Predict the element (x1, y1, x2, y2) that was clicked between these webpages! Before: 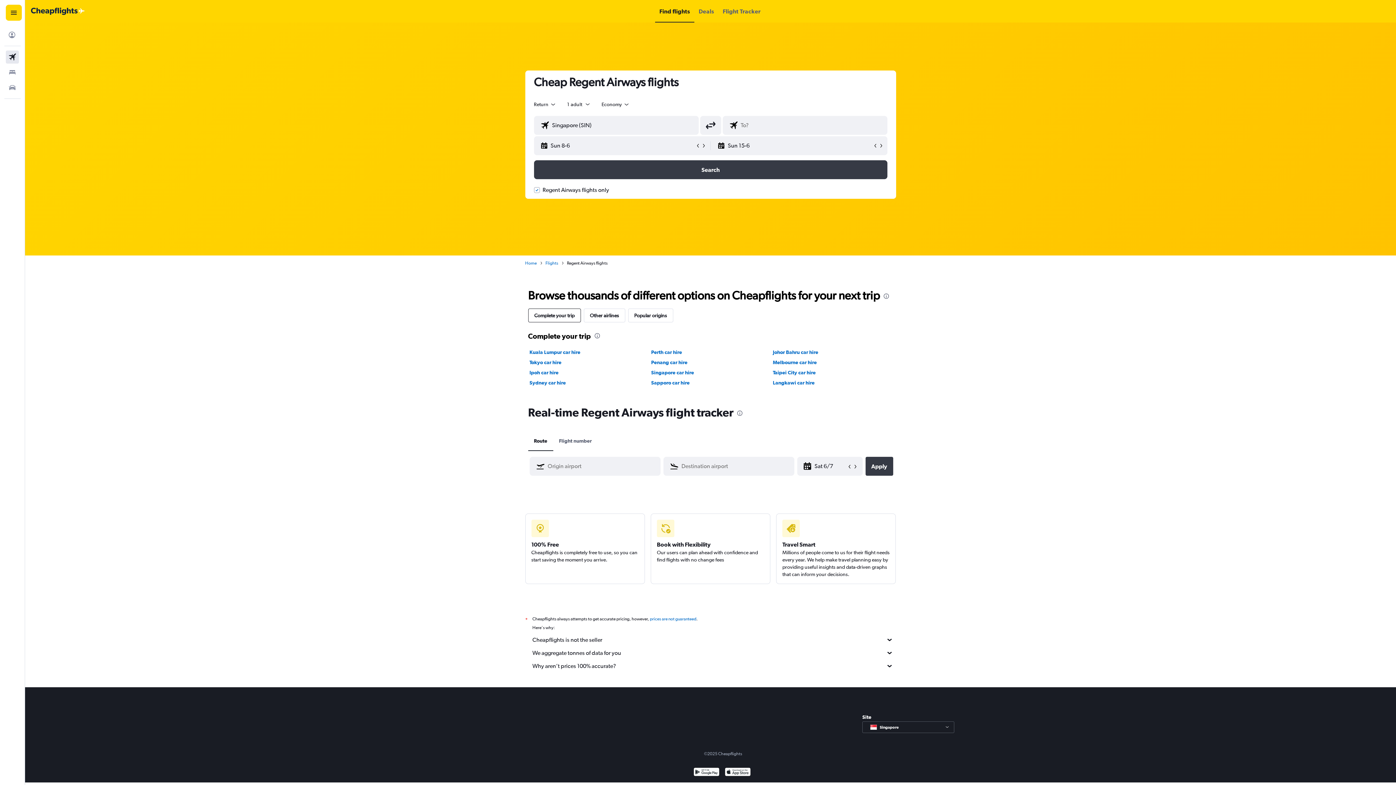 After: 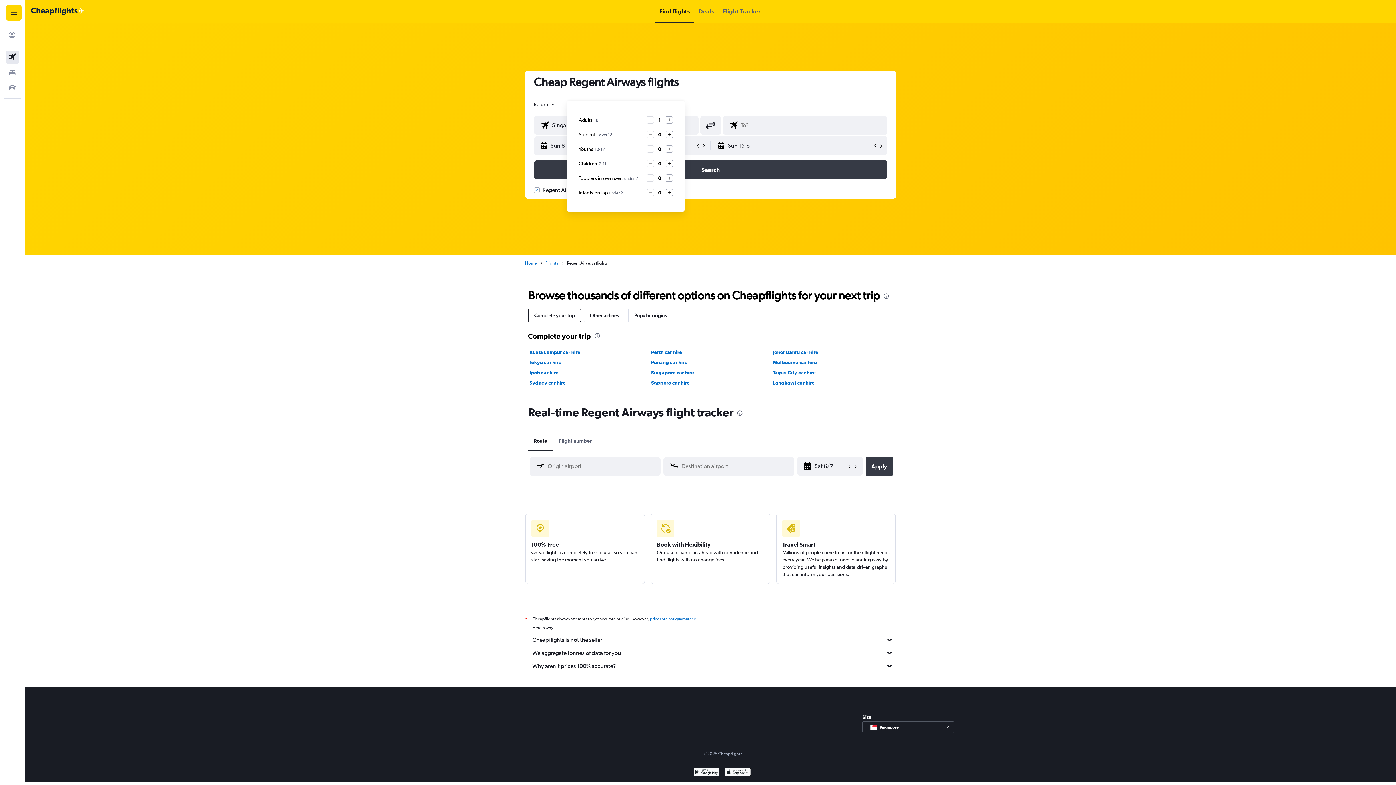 Action: bbox: (567, 101, 590, 107) label: 1 adult